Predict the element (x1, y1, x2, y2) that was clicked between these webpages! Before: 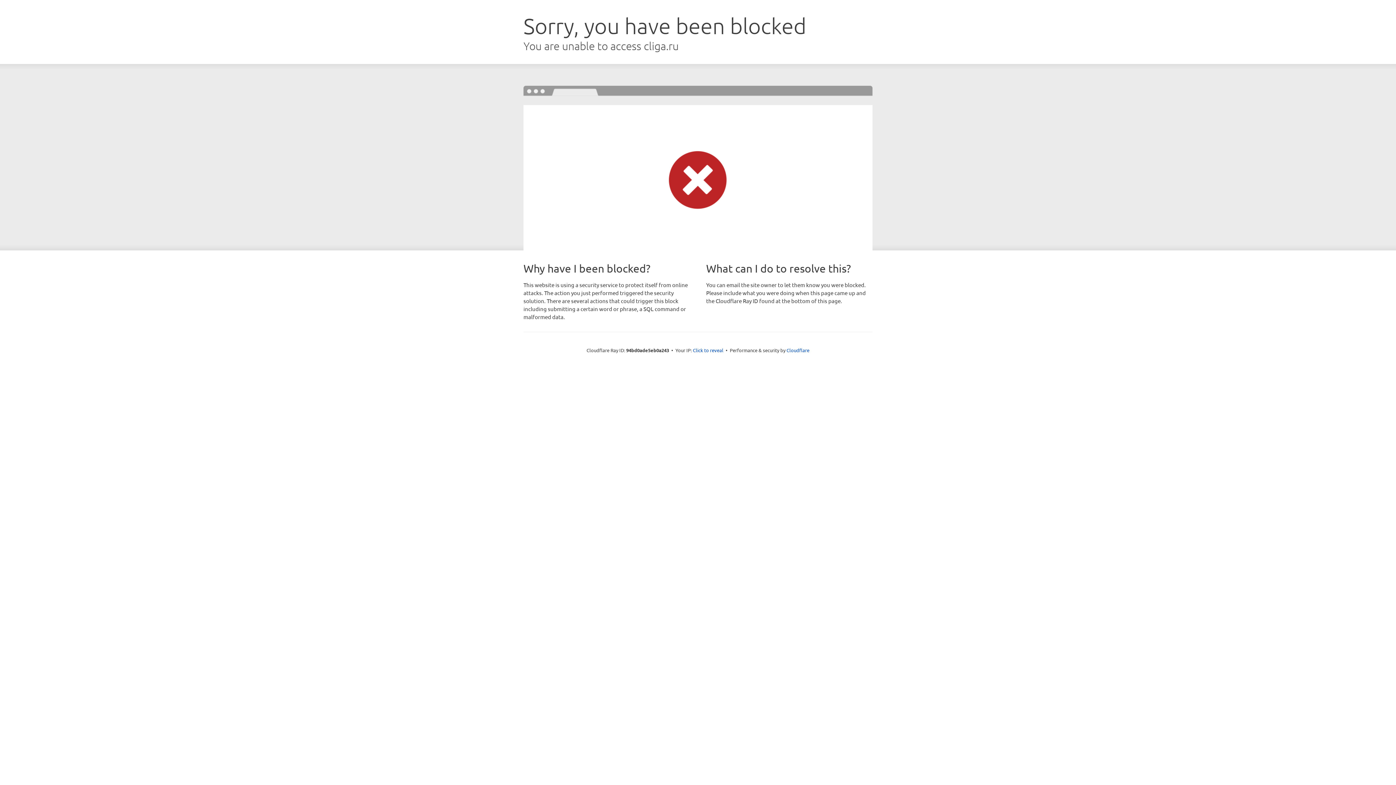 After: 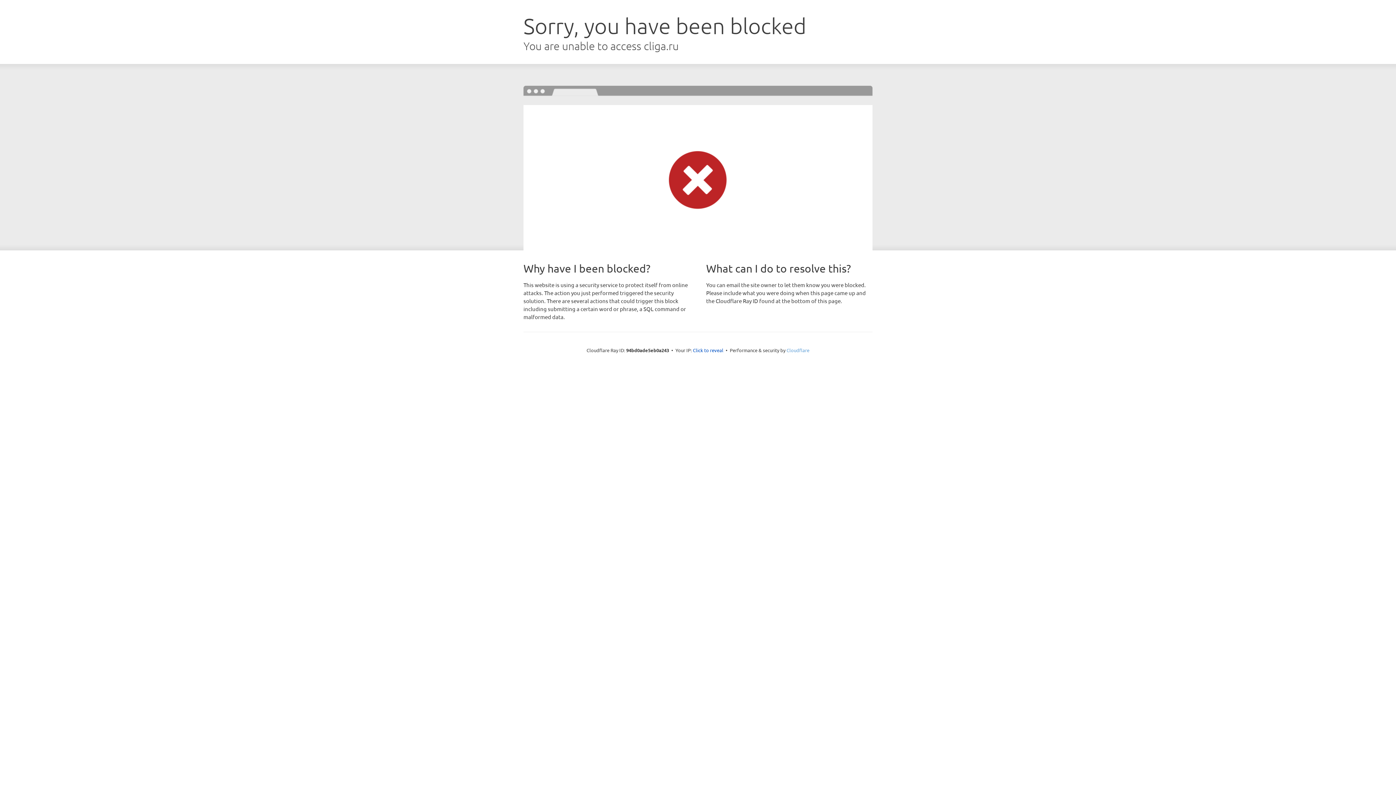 Action: label: Cloudflare bbox: (786, 347, 809, 353)